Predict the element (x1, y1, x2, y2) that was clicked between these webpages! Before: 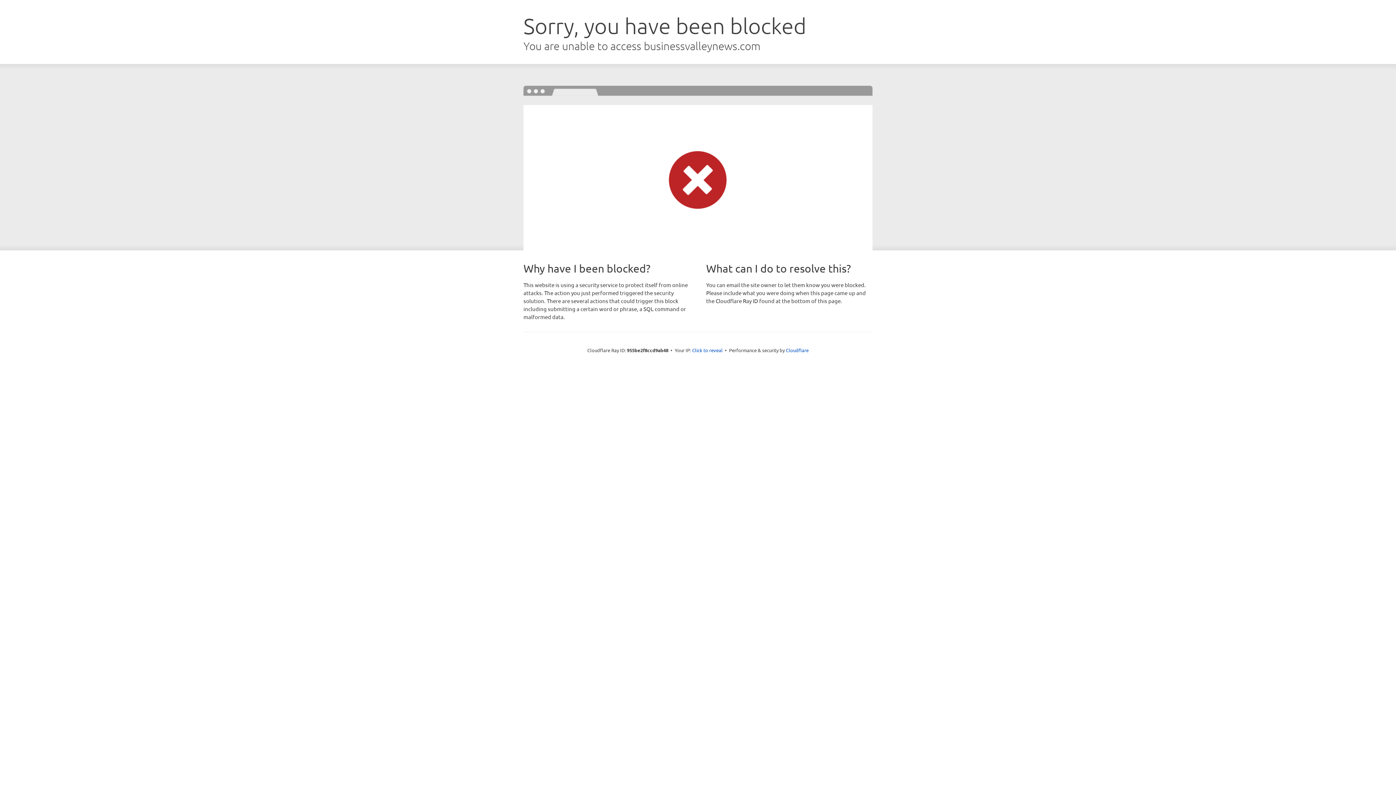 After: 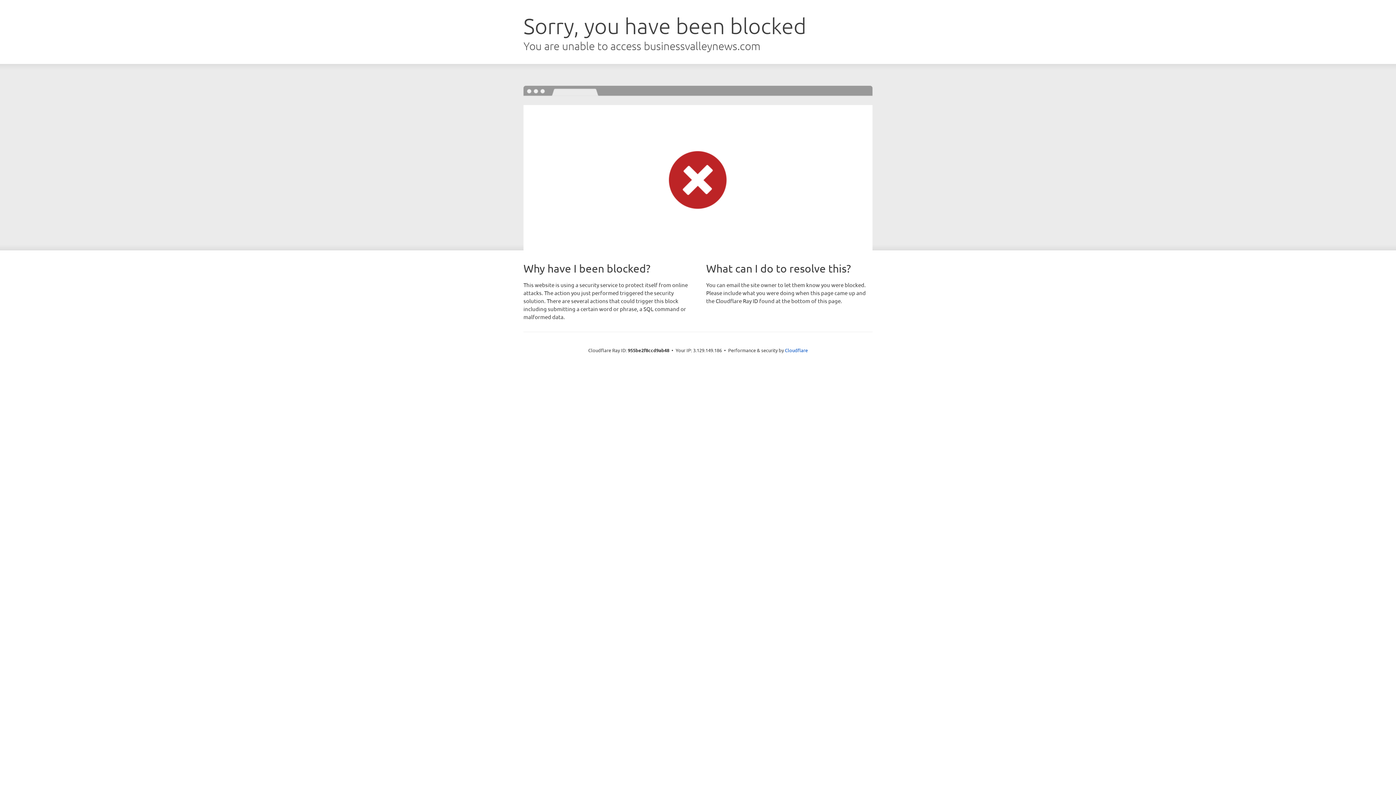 Action: label: Click to reveal bbox: (692, 346, 722, 353)